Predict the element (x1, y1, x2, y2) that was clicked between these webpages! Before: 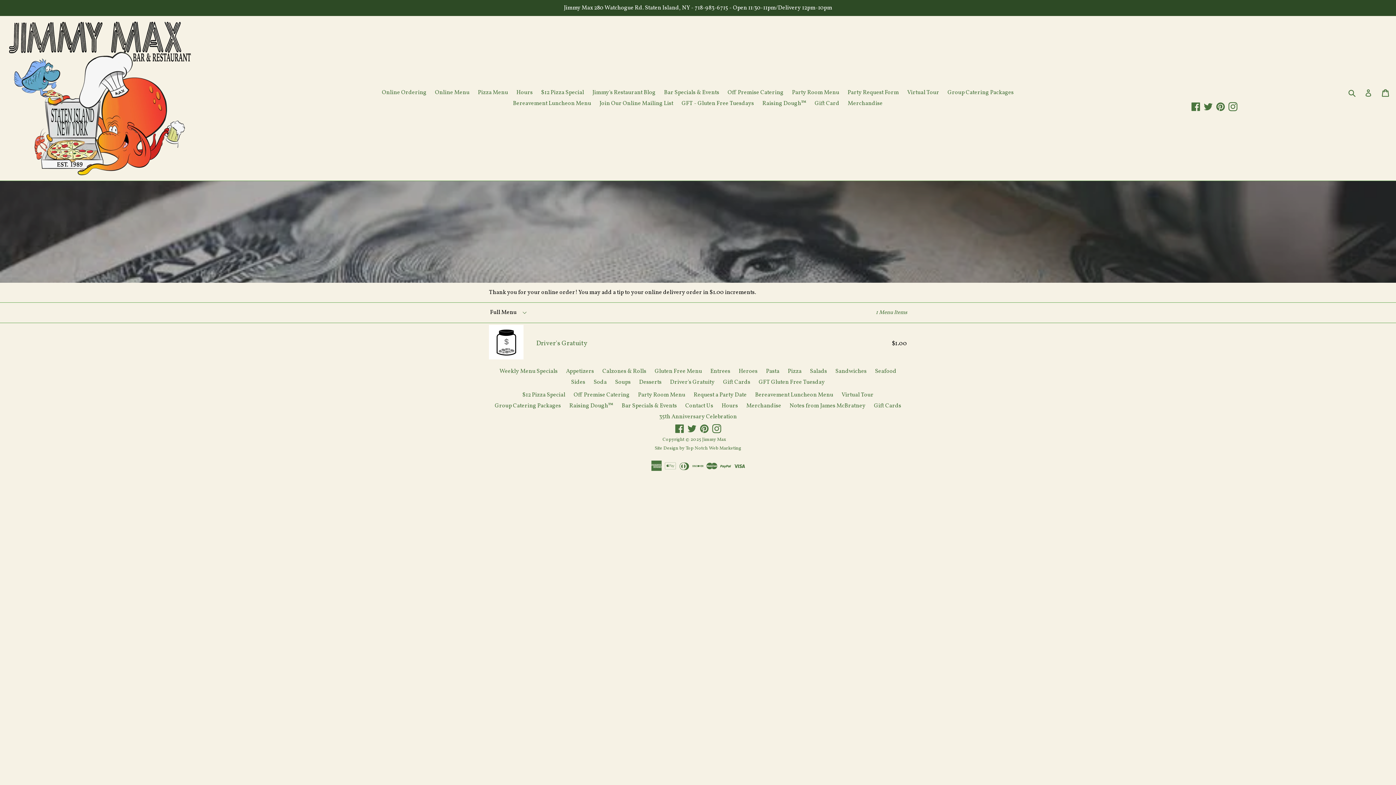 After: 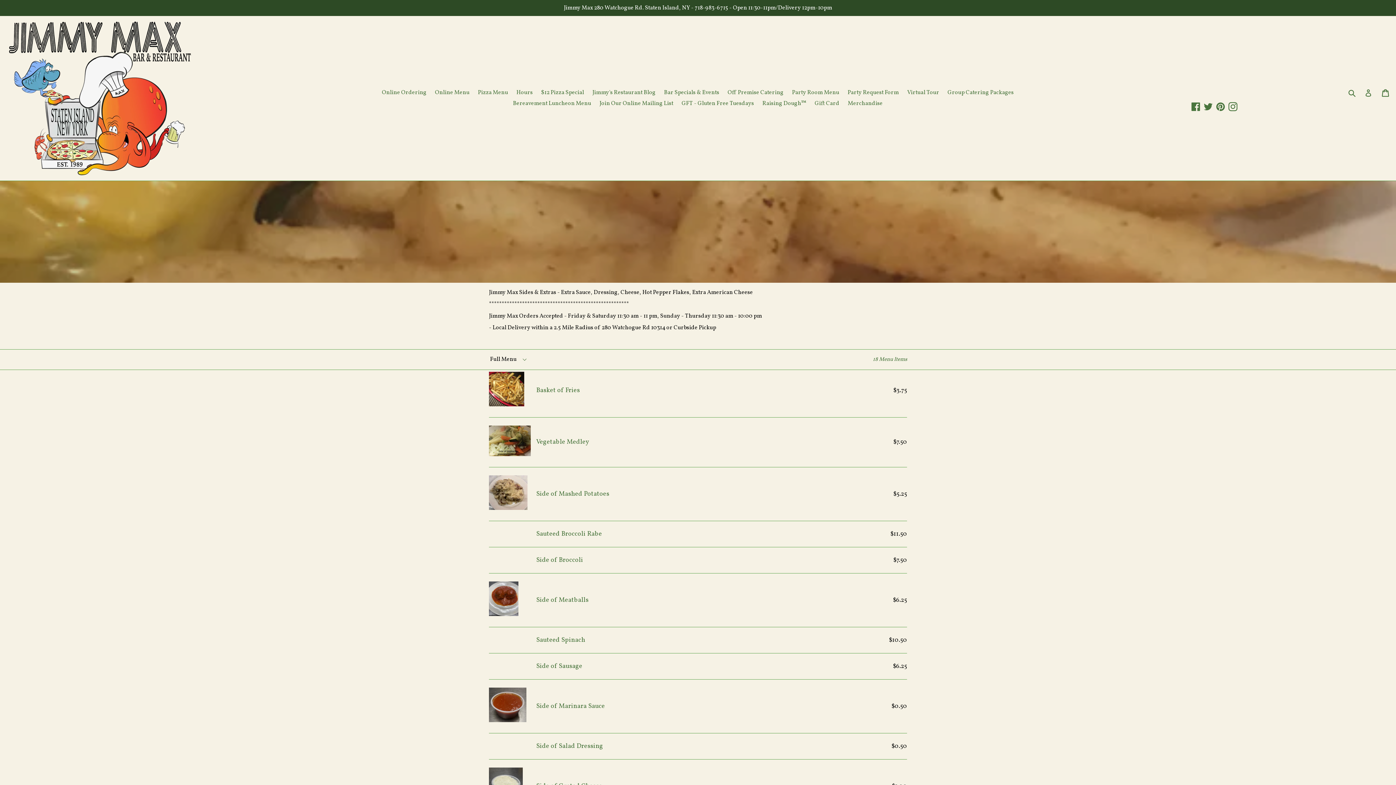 Action: bbox: (571, 378, 585, 386) label: Sides